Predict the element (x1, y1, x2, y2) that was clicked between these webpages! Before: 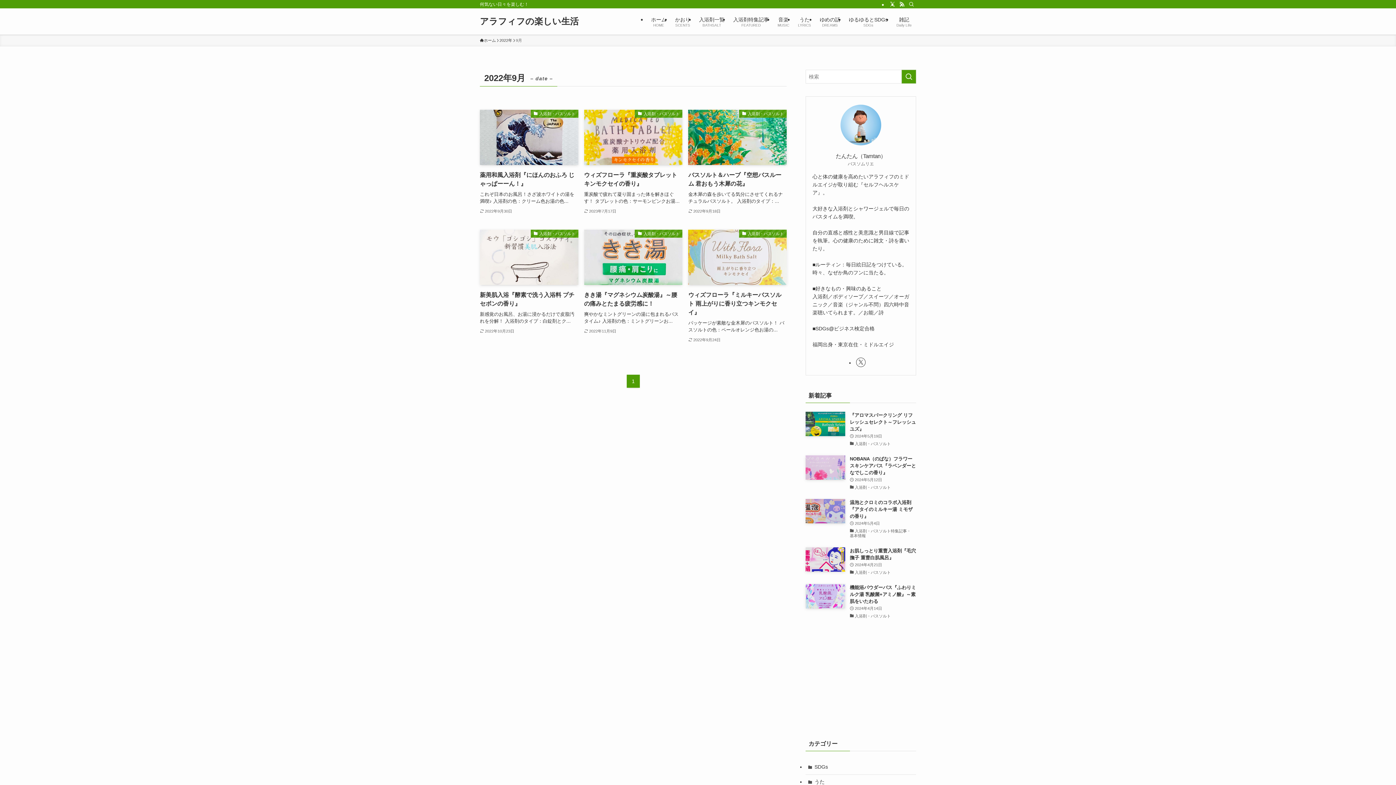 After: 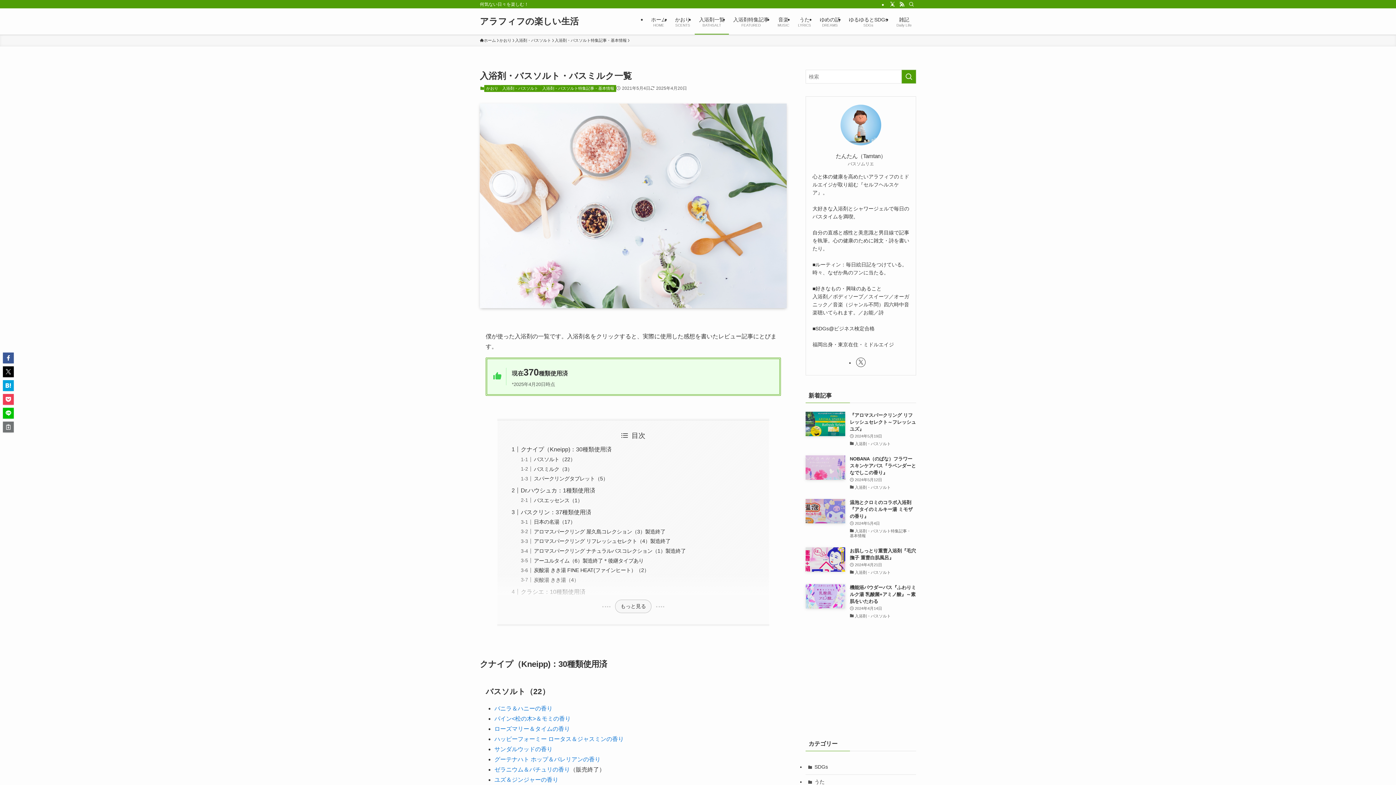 Action: bbox: (694, 8, 729, 34) label: 入浴剤一覧
BATHSALT